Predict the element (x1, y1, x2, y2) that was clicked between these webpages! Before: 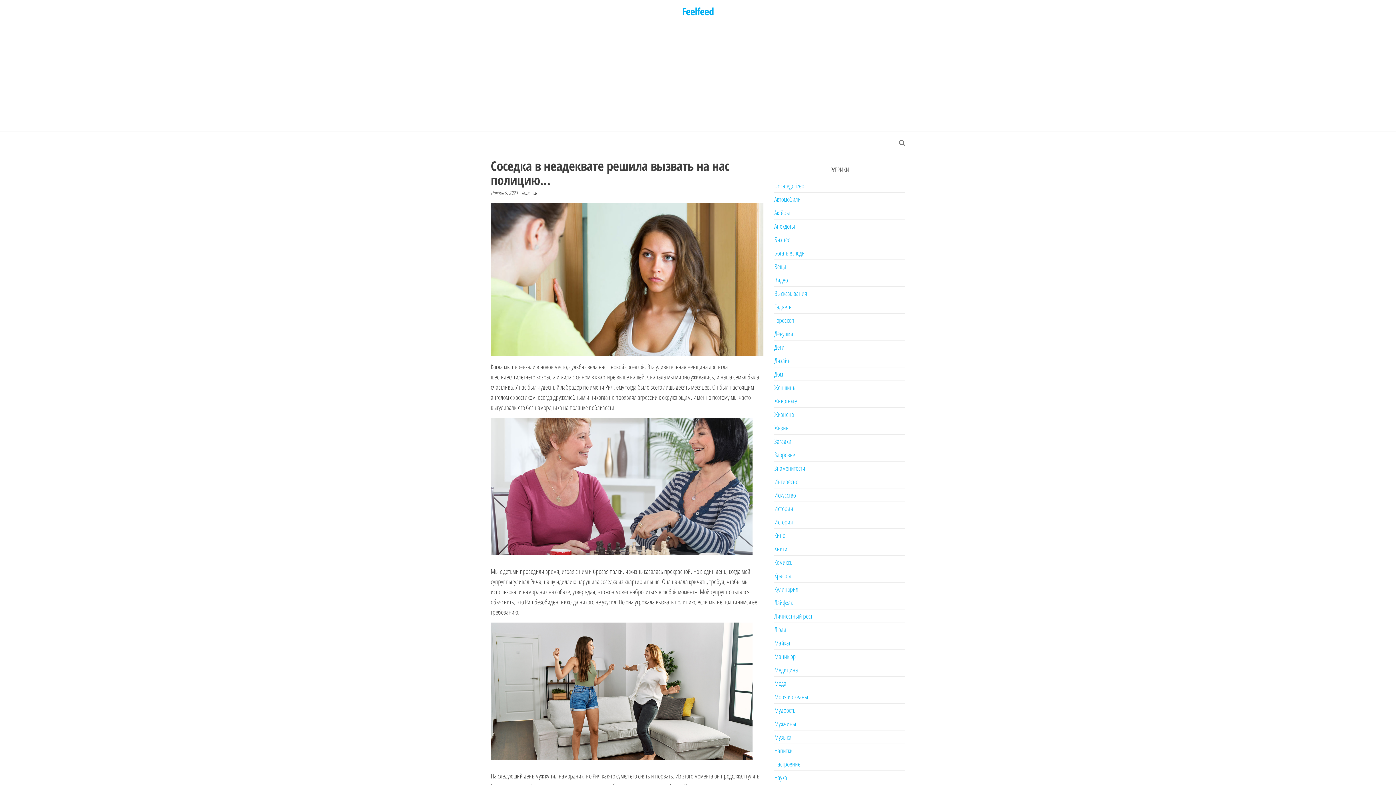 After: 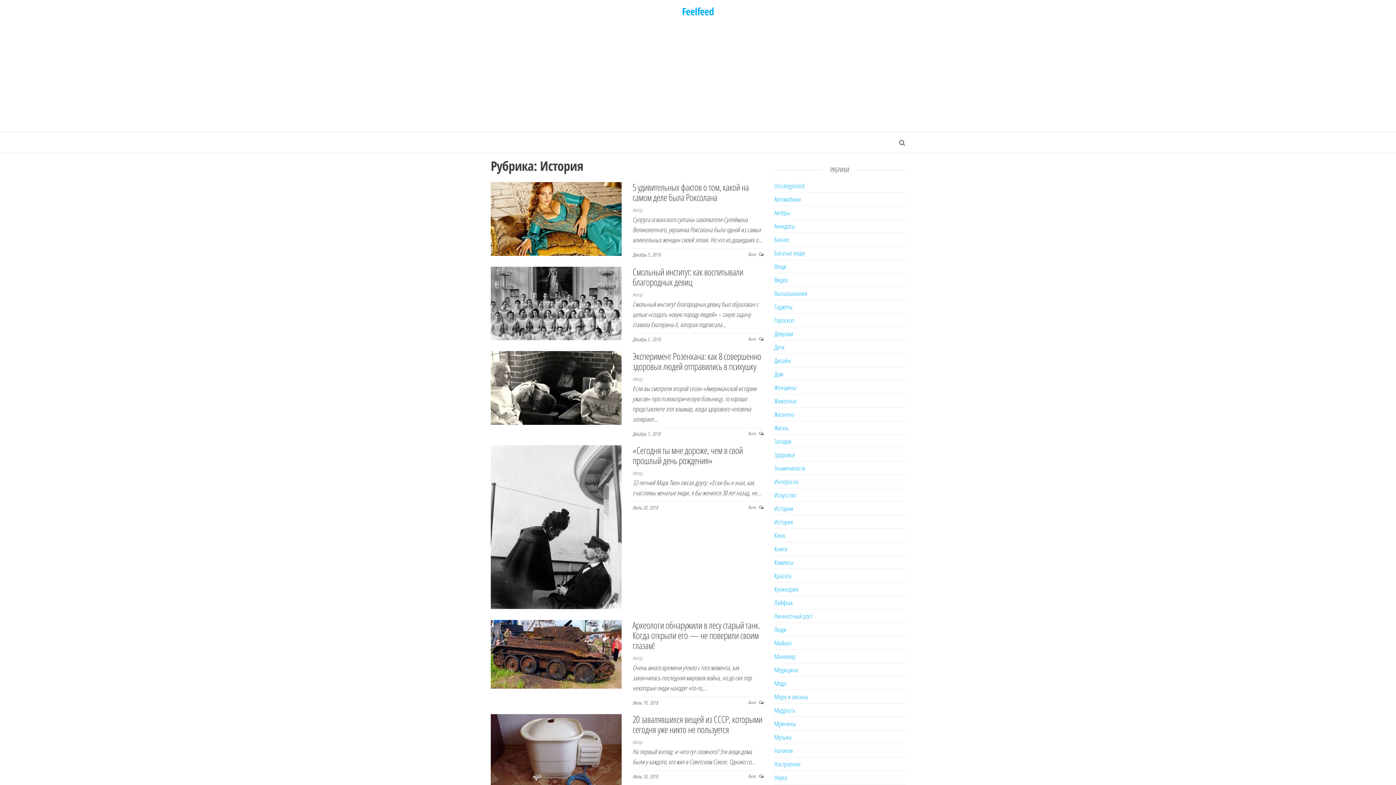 Action: bbox: (774, 517, 793, 526) label: История